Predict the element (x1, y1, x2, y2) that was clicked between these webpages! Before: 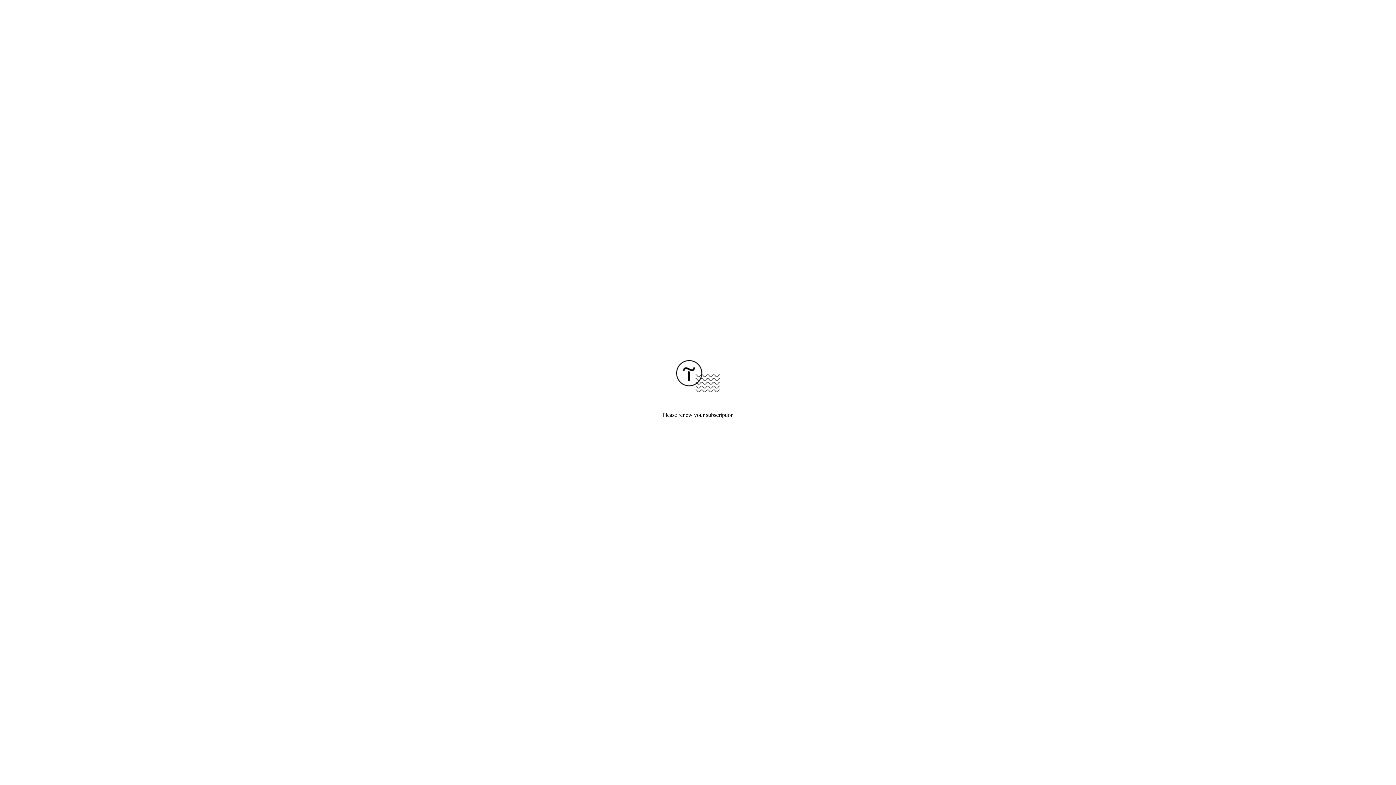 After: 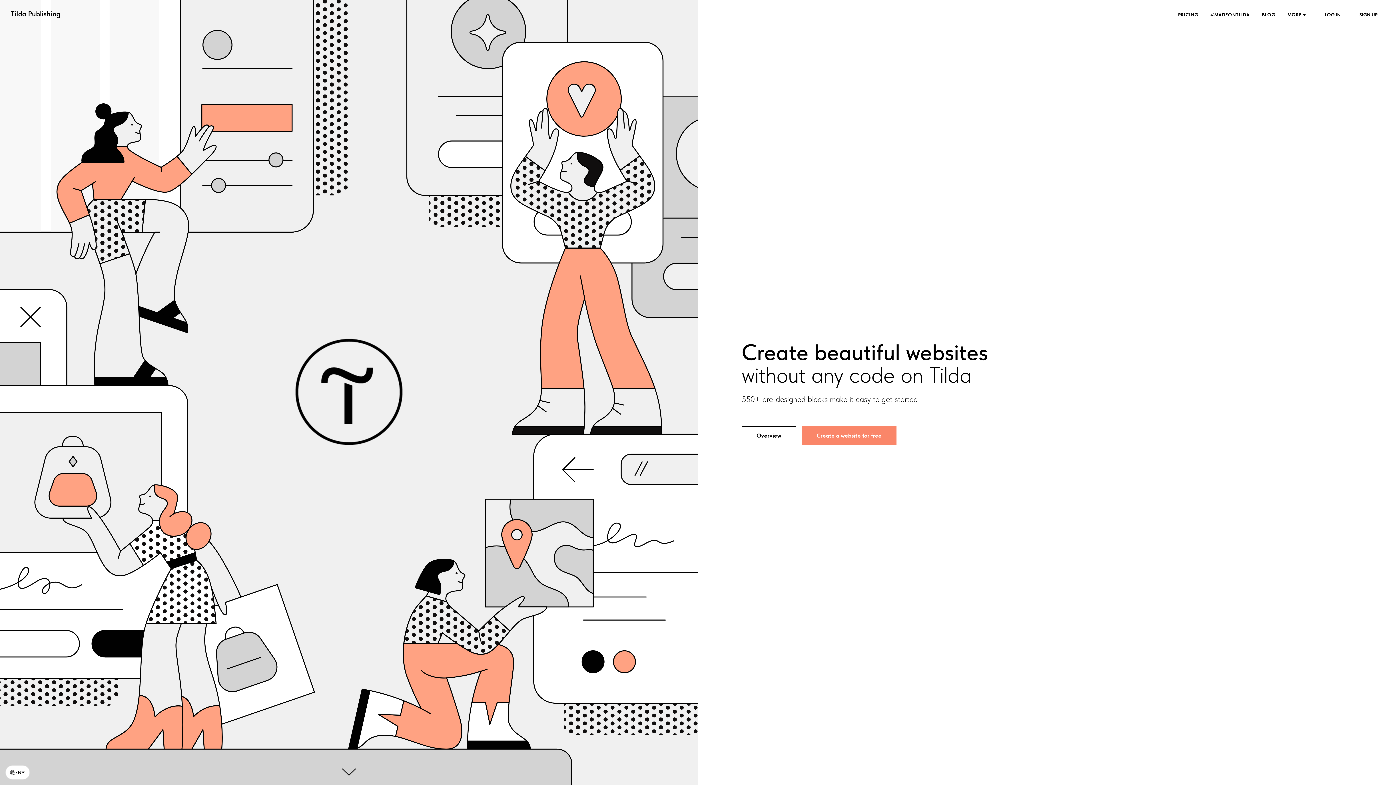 Action: bbox: (676, 387, 720, 393)